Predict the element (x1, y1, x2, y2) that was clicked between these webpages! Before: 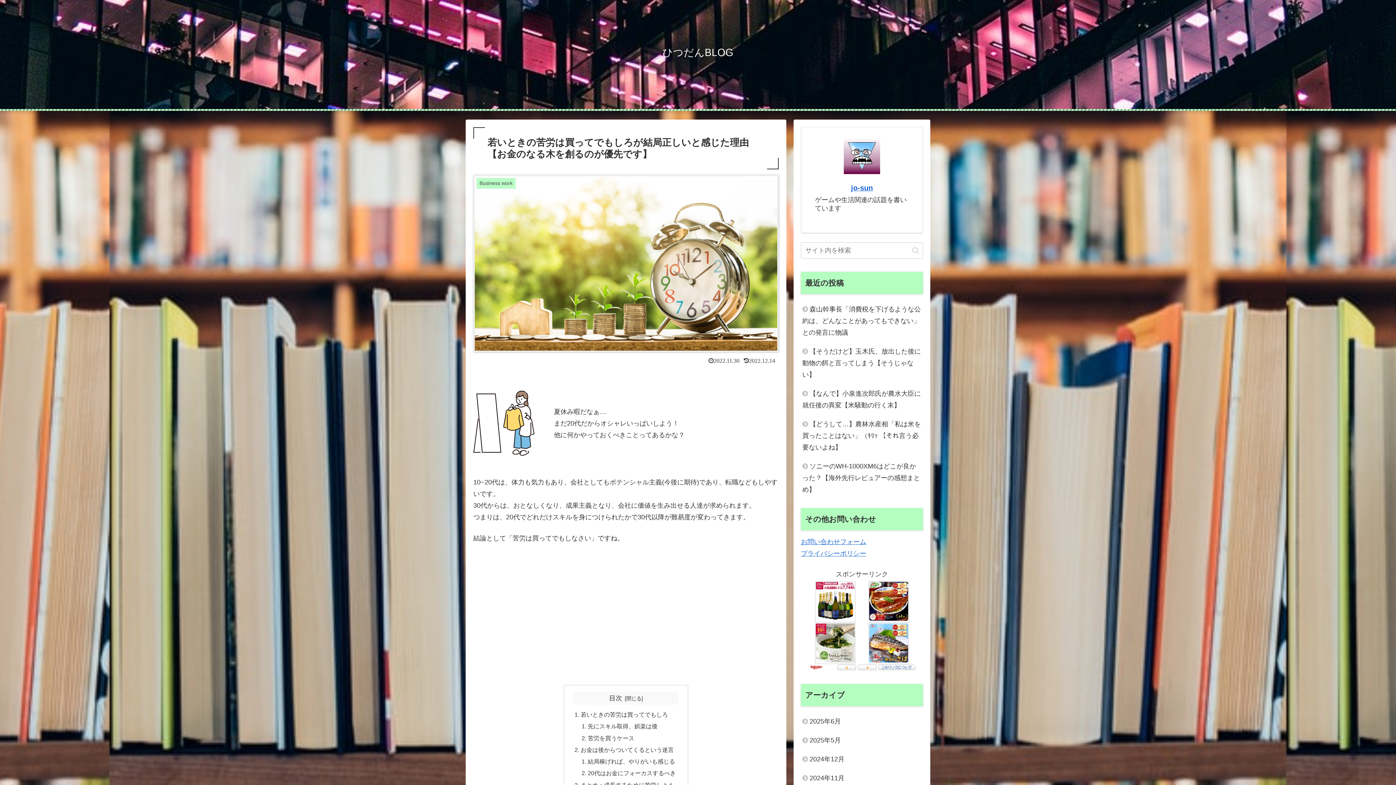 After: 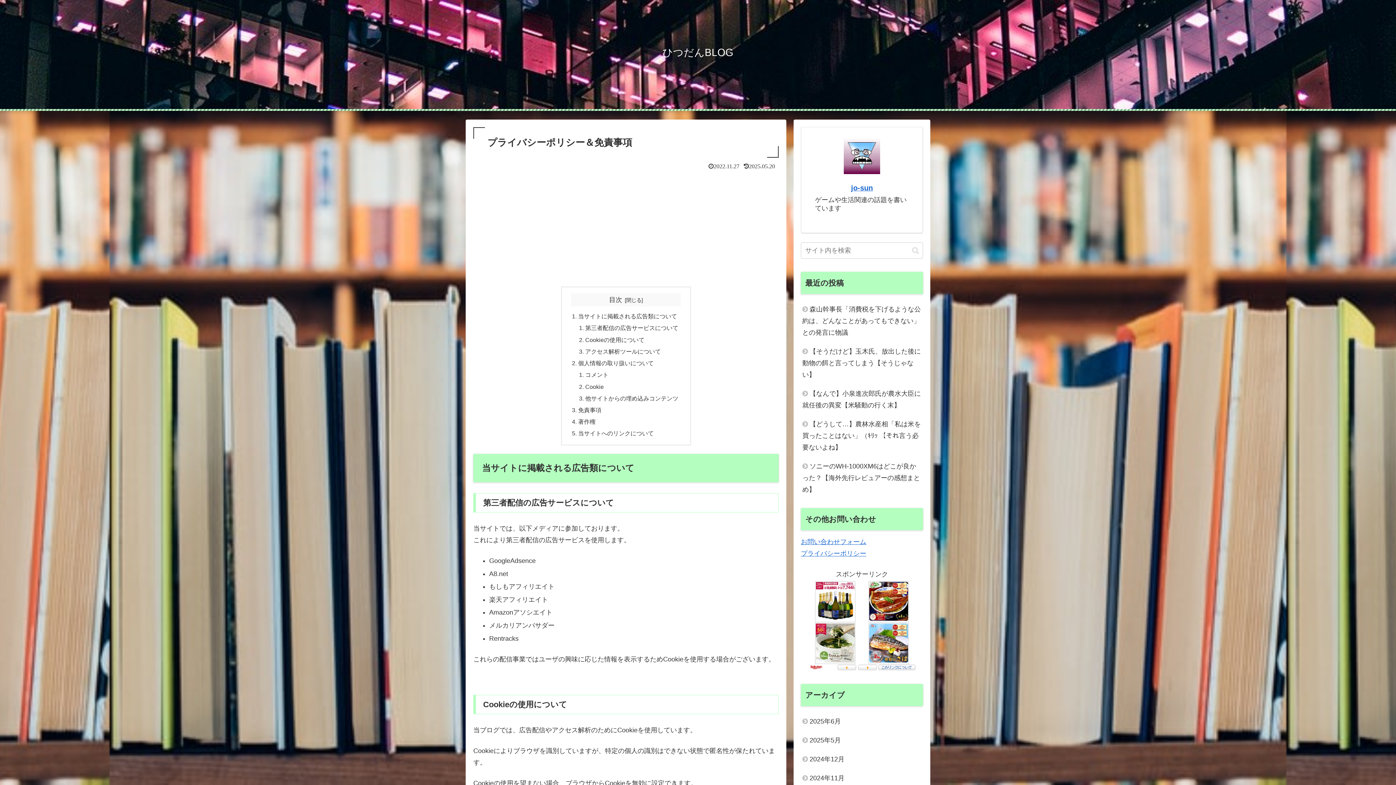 Action: label: プライバシーポリシー bbox: (801, 550, 866, 557)